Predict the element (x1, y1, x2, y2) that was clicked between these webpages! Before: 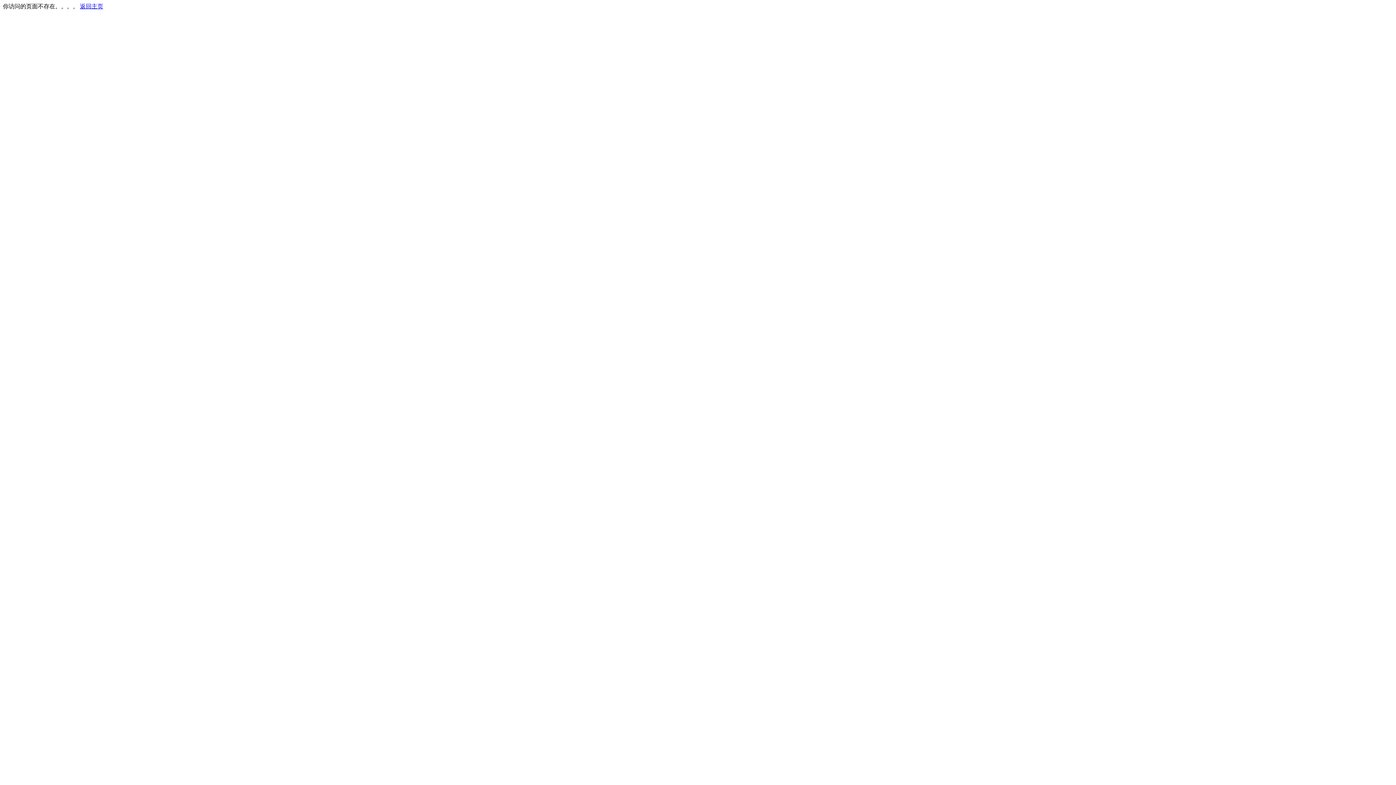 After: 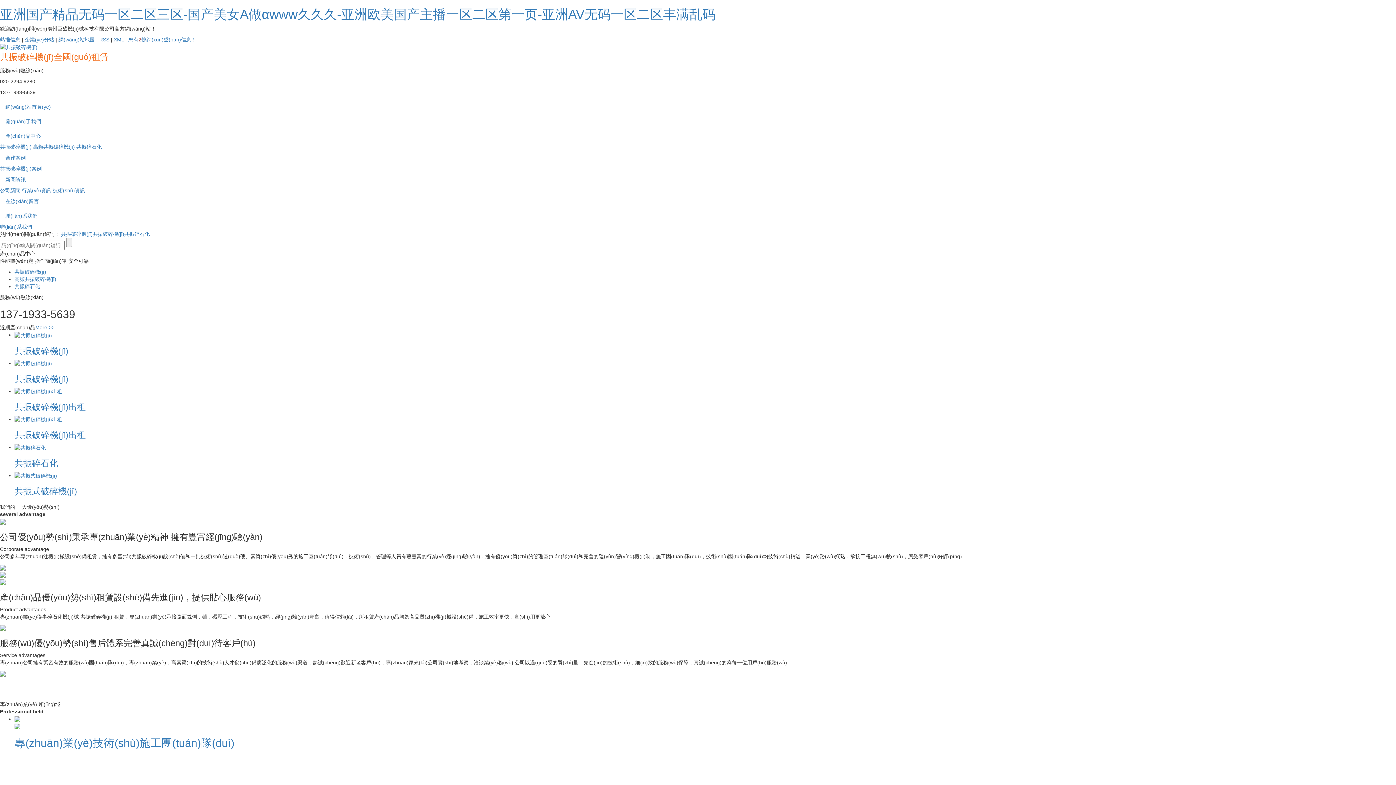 Action: bbox: (80, 3, 103, 9) label: 返回主页